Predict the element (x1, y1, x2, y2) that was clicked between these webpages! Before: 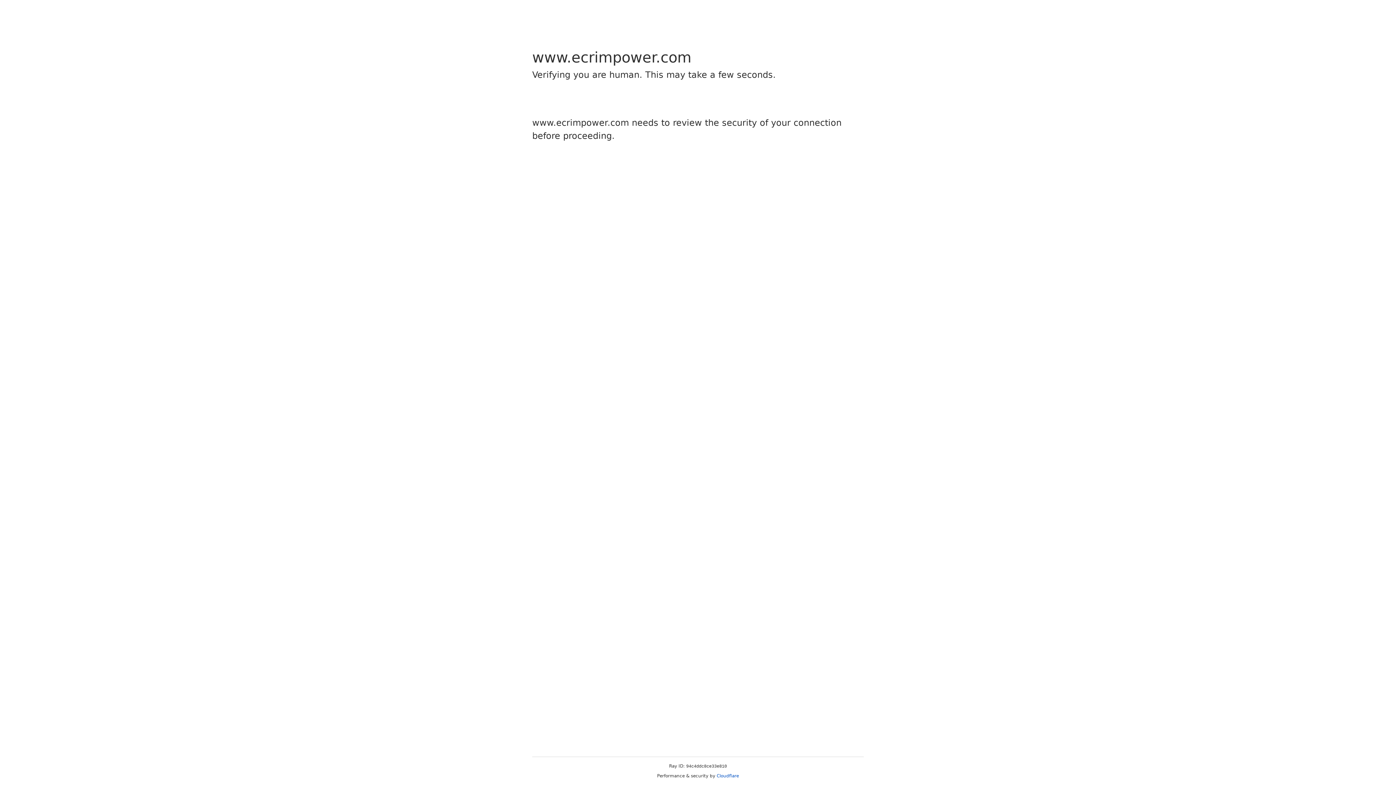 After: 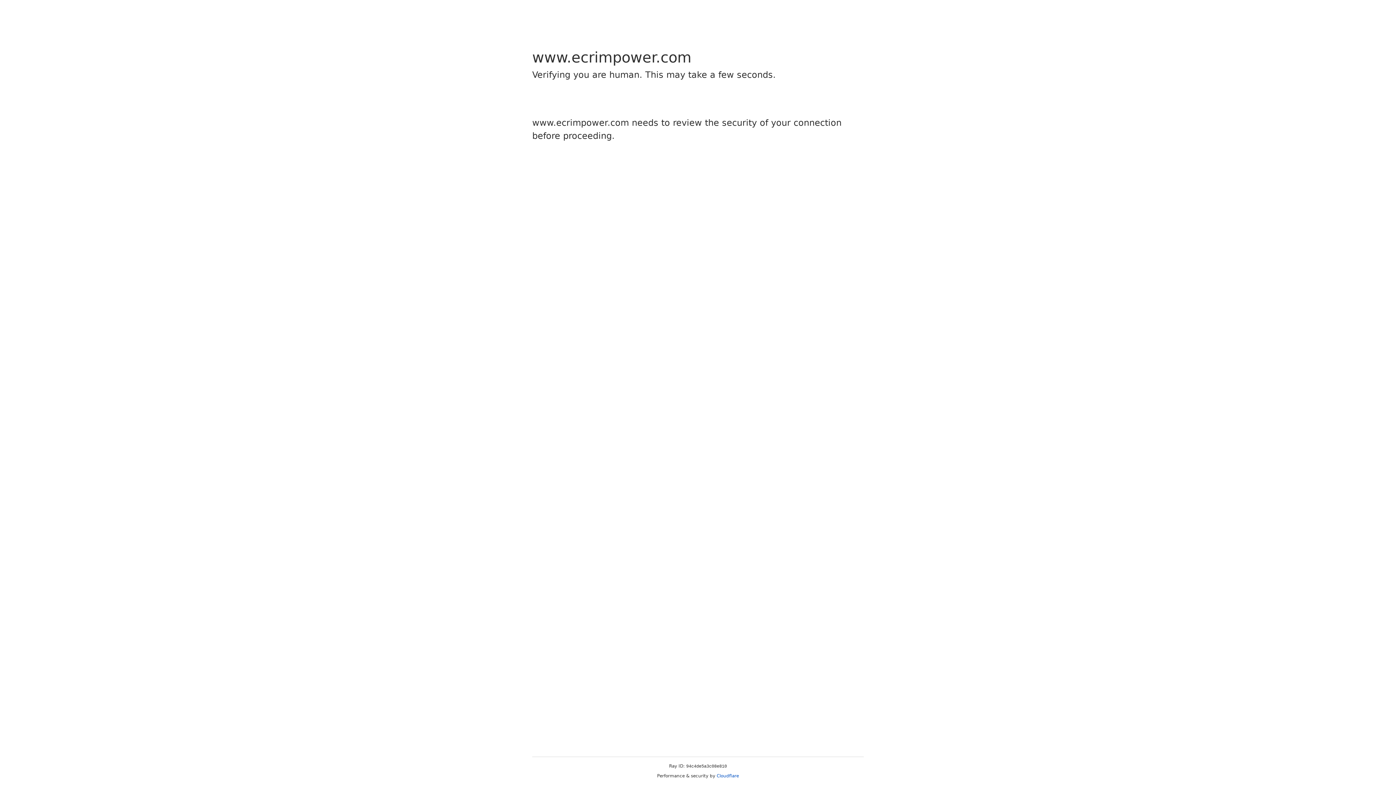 Action: bbox: (716, 773, 739, 778) label: Cloudflare